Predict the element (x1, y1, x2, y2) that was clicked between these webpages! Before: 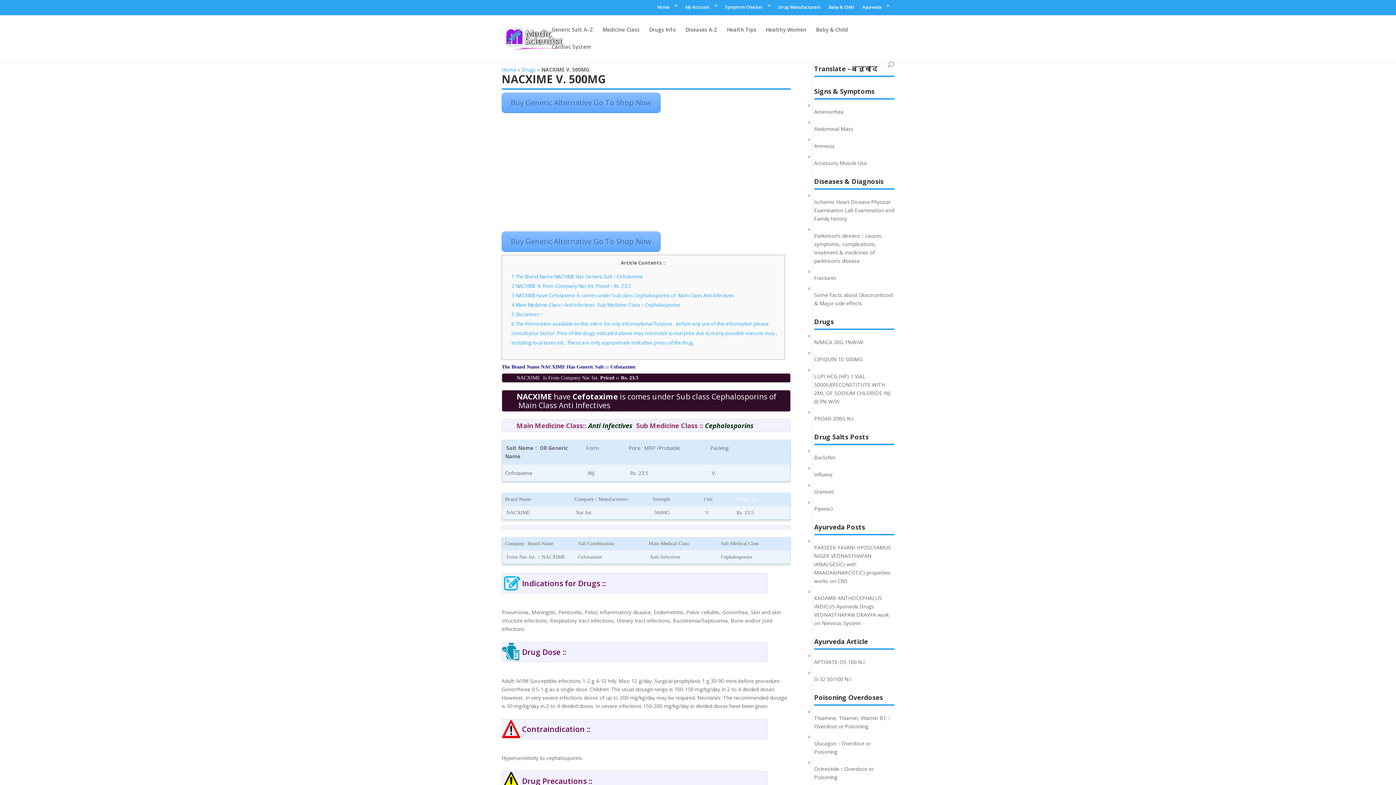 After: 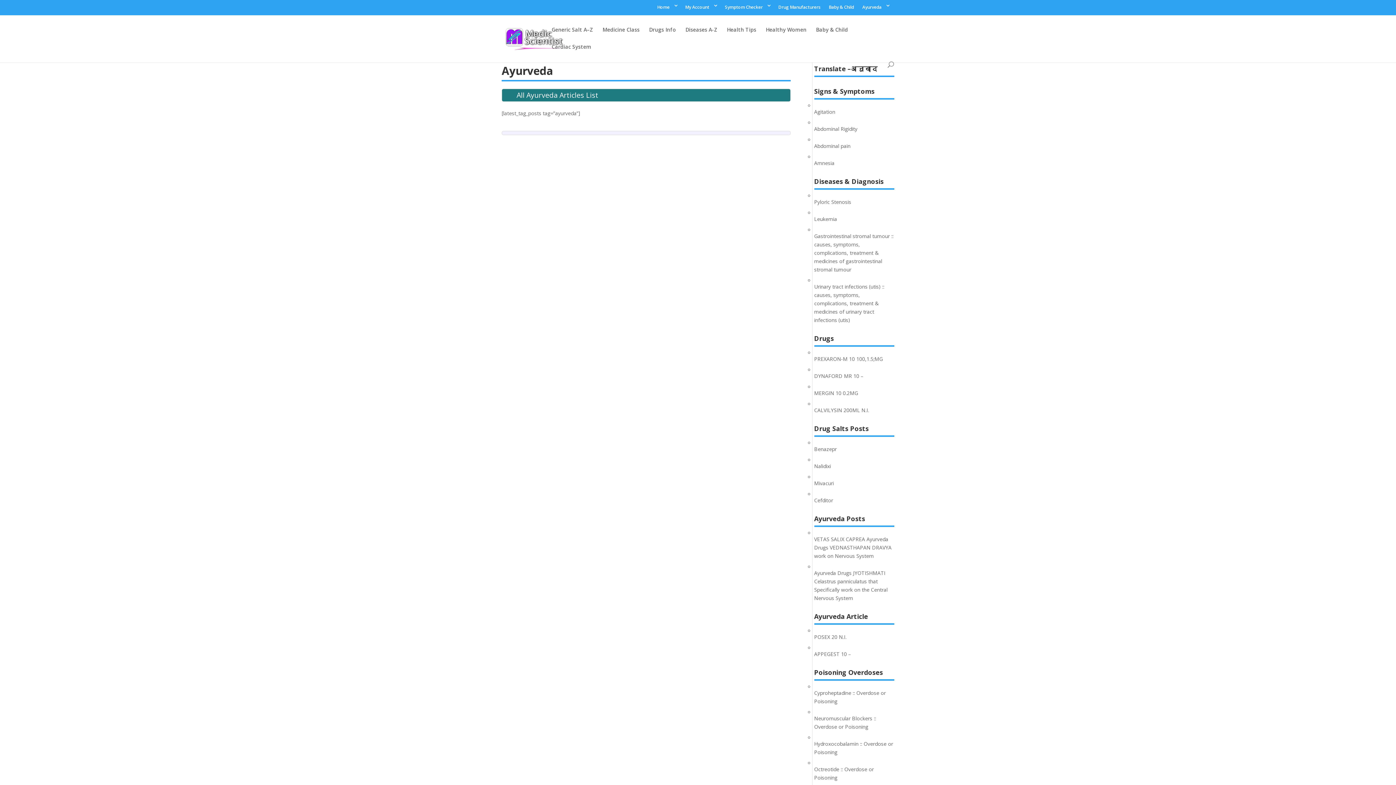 Action: bbox: (862, 5, 889, 12) label: Ayurveda